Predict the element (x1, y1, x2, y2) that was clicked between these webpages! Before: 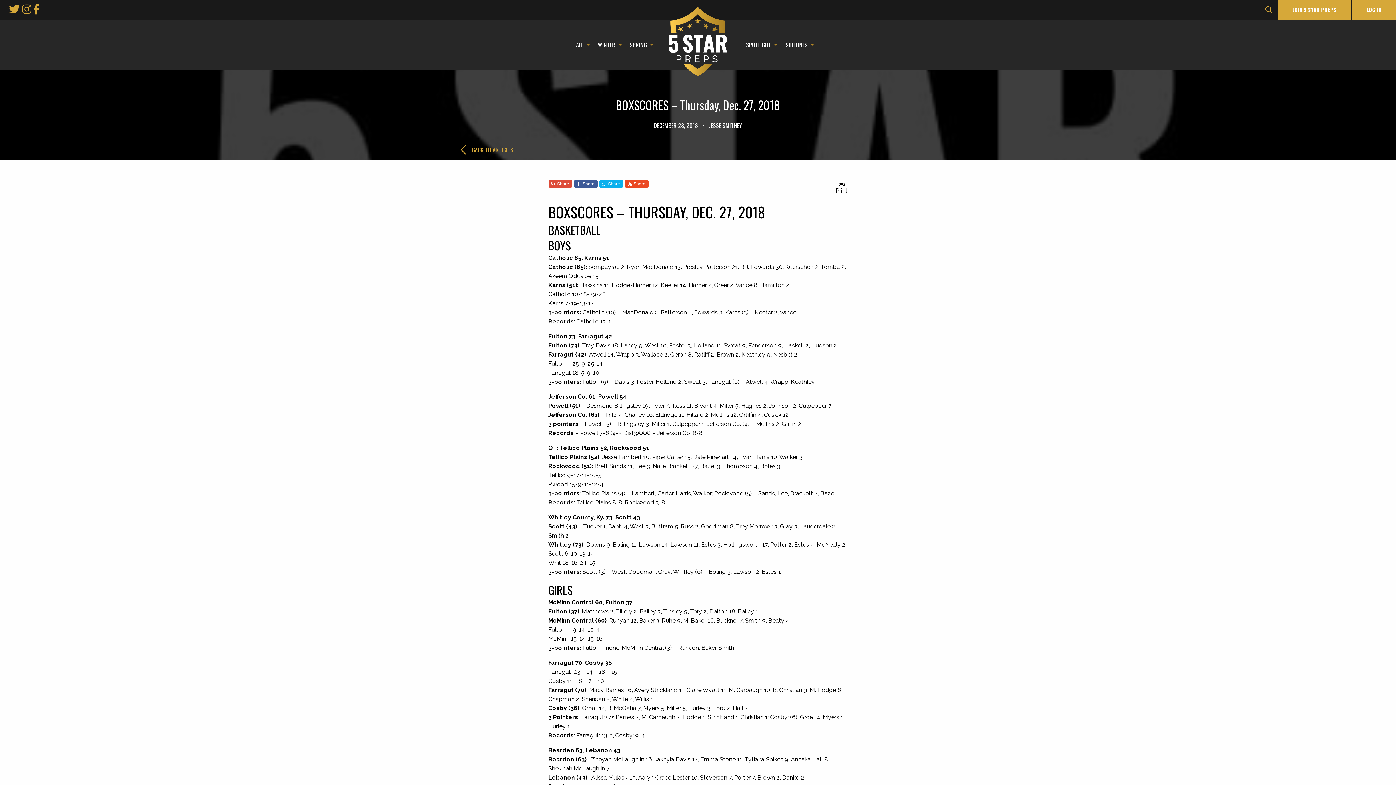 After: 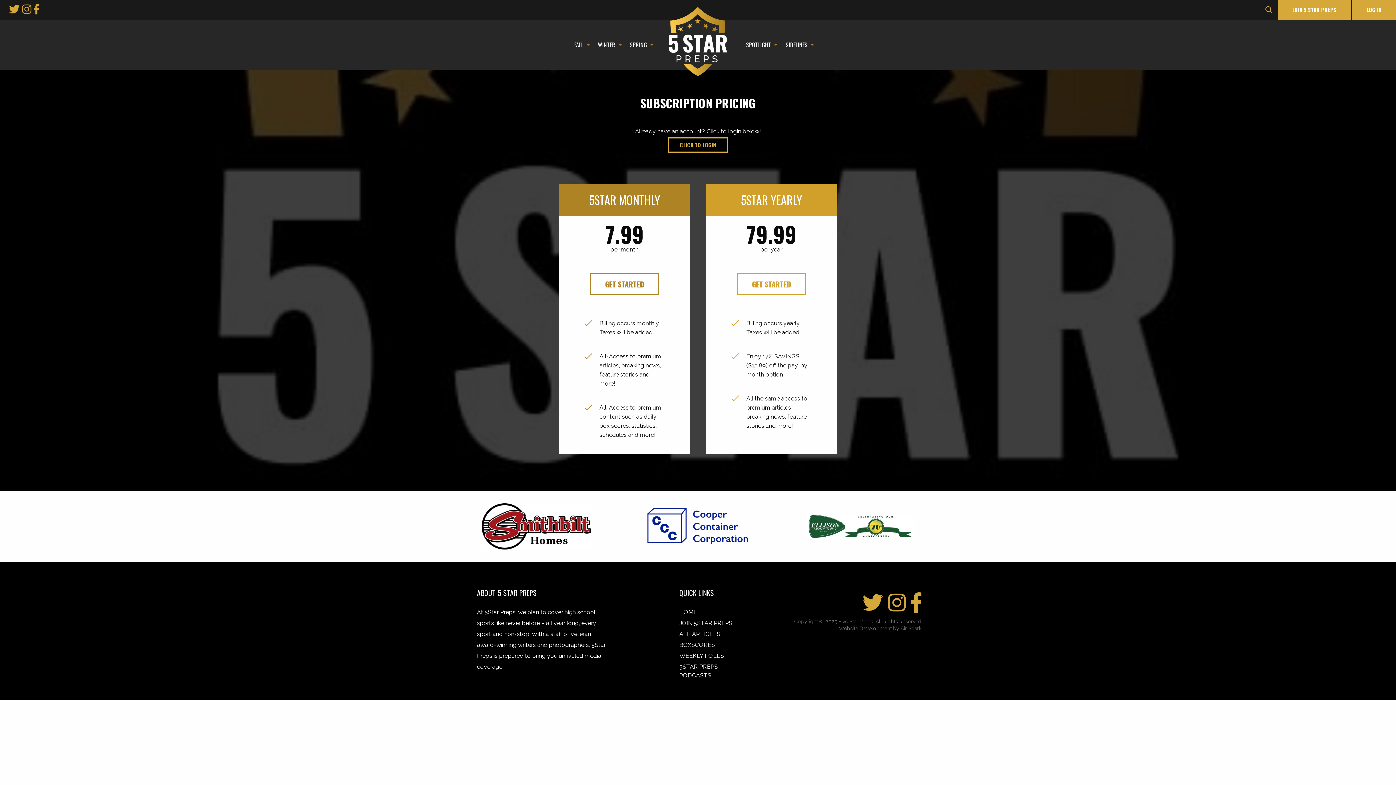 Action: label: JOIN 5 STAR PREPS bbox: (1278, 0, 1351, 19)